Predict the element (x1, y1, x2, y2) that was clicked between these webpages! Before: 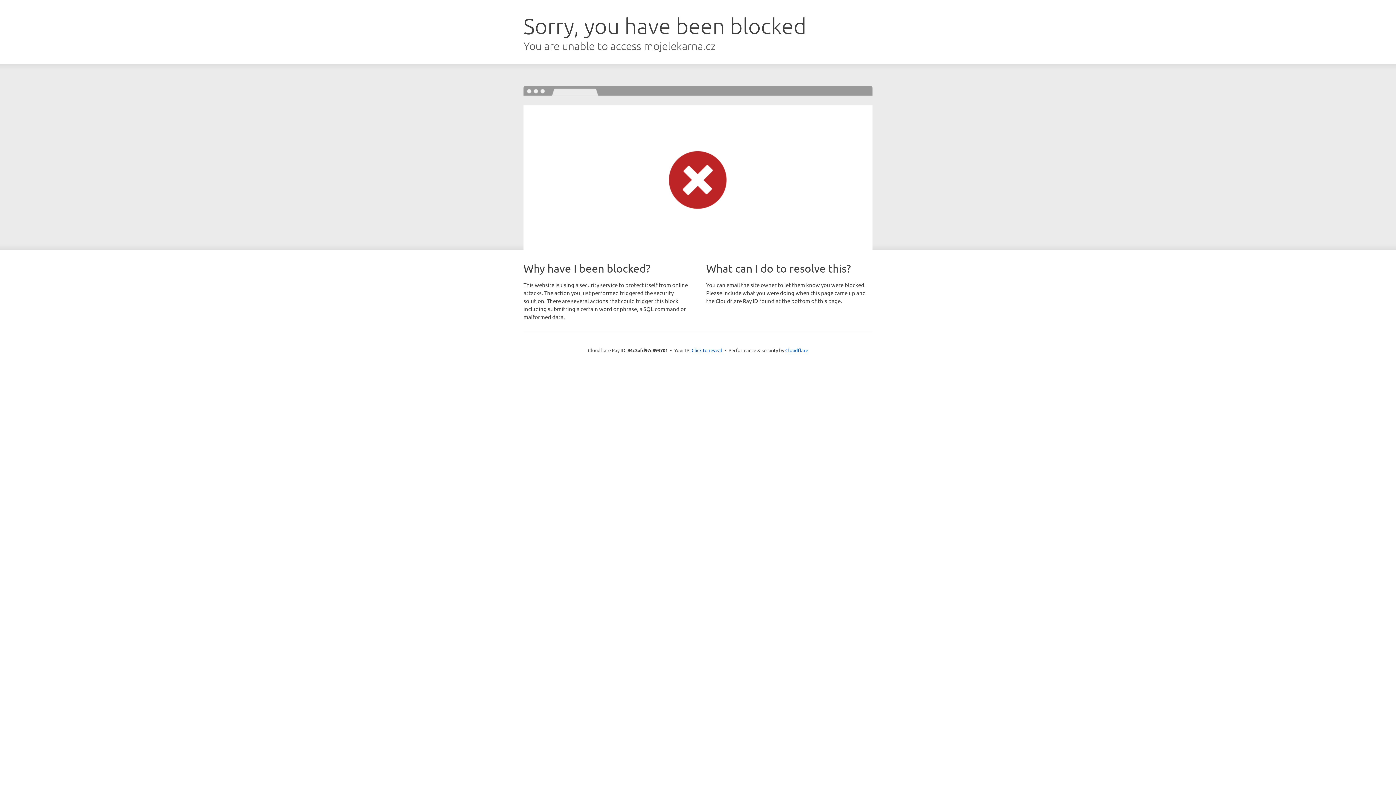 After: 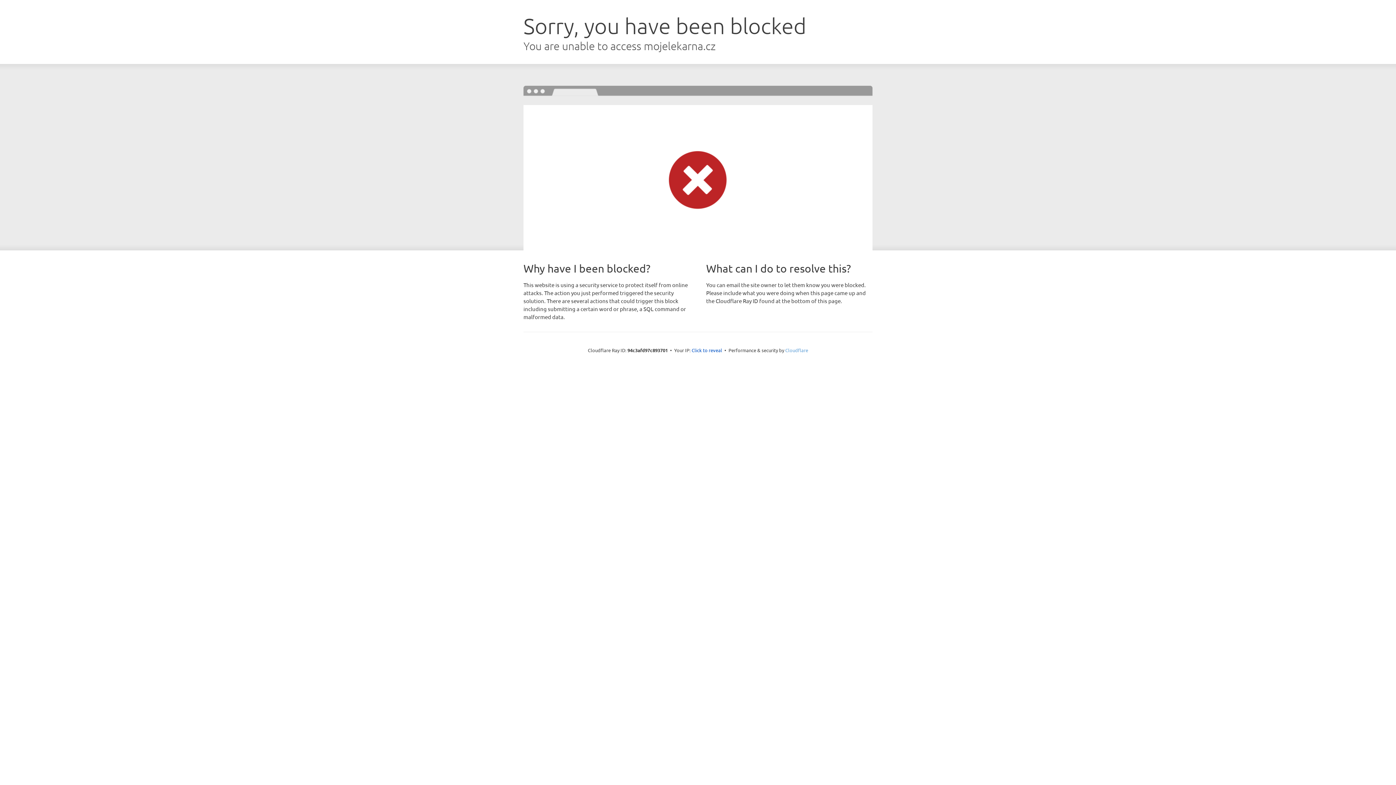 Action: bbox: (785, 347, 808, 353) label: Cloudflare